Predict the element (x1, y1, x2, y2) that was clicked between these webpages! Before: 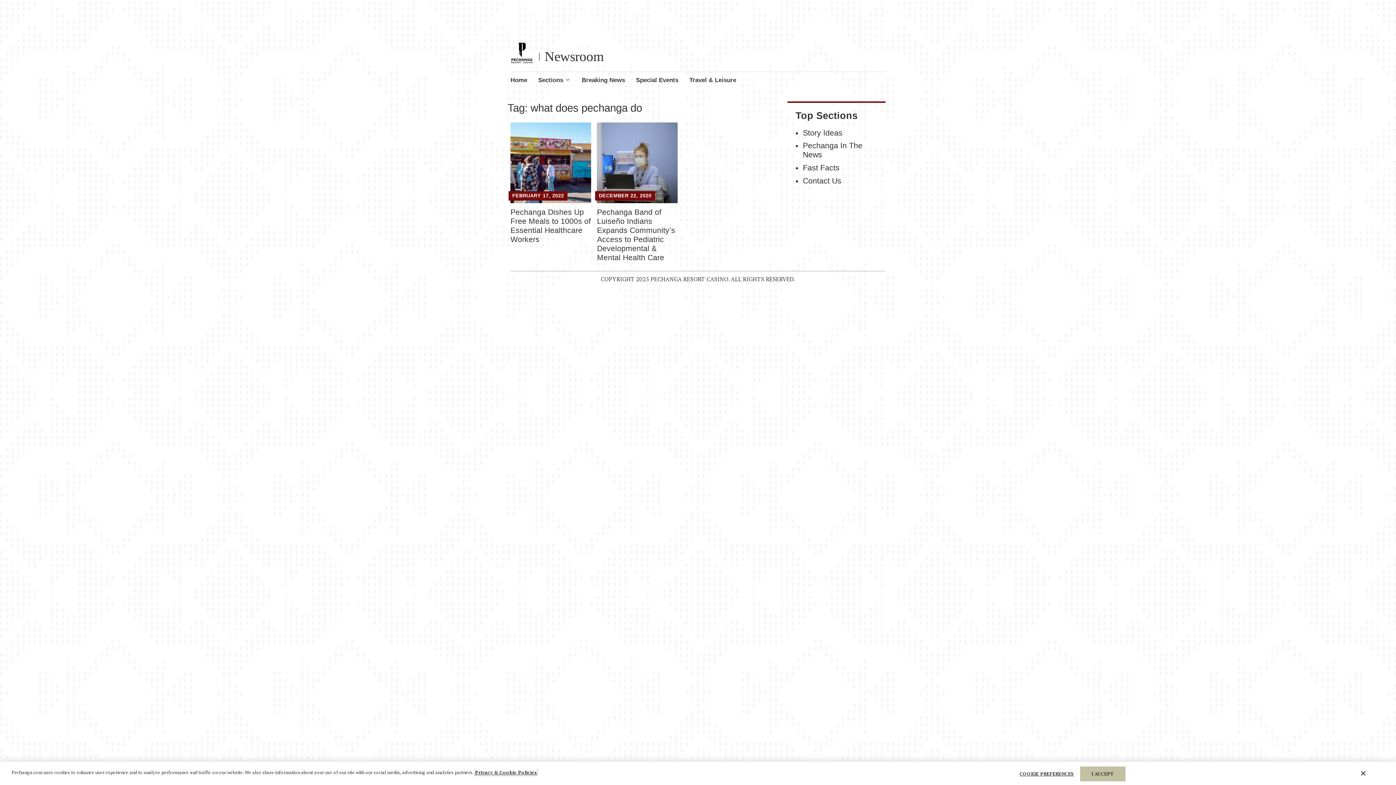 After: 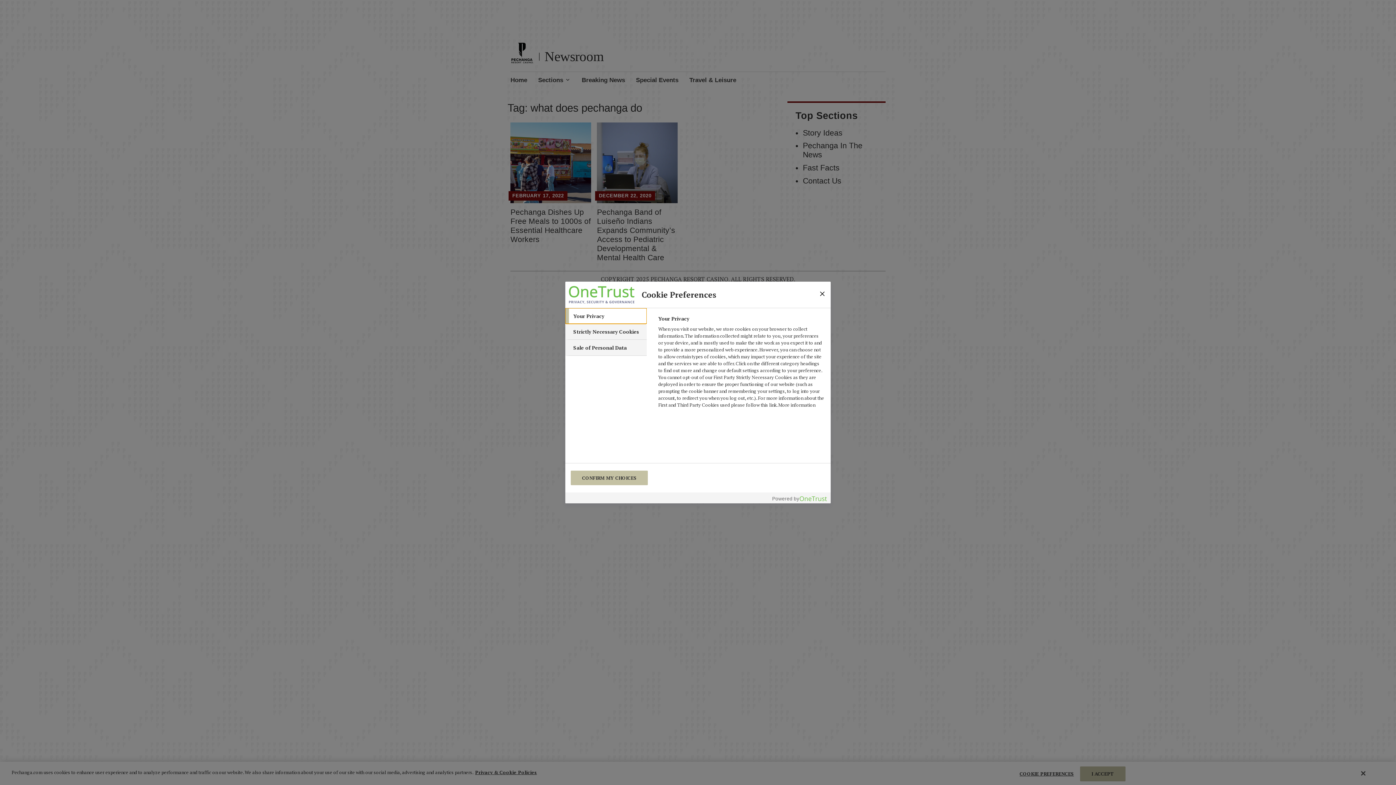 Action: label: COOKIE PREFERENCES bbox: (1019, 767, 1074, 781)